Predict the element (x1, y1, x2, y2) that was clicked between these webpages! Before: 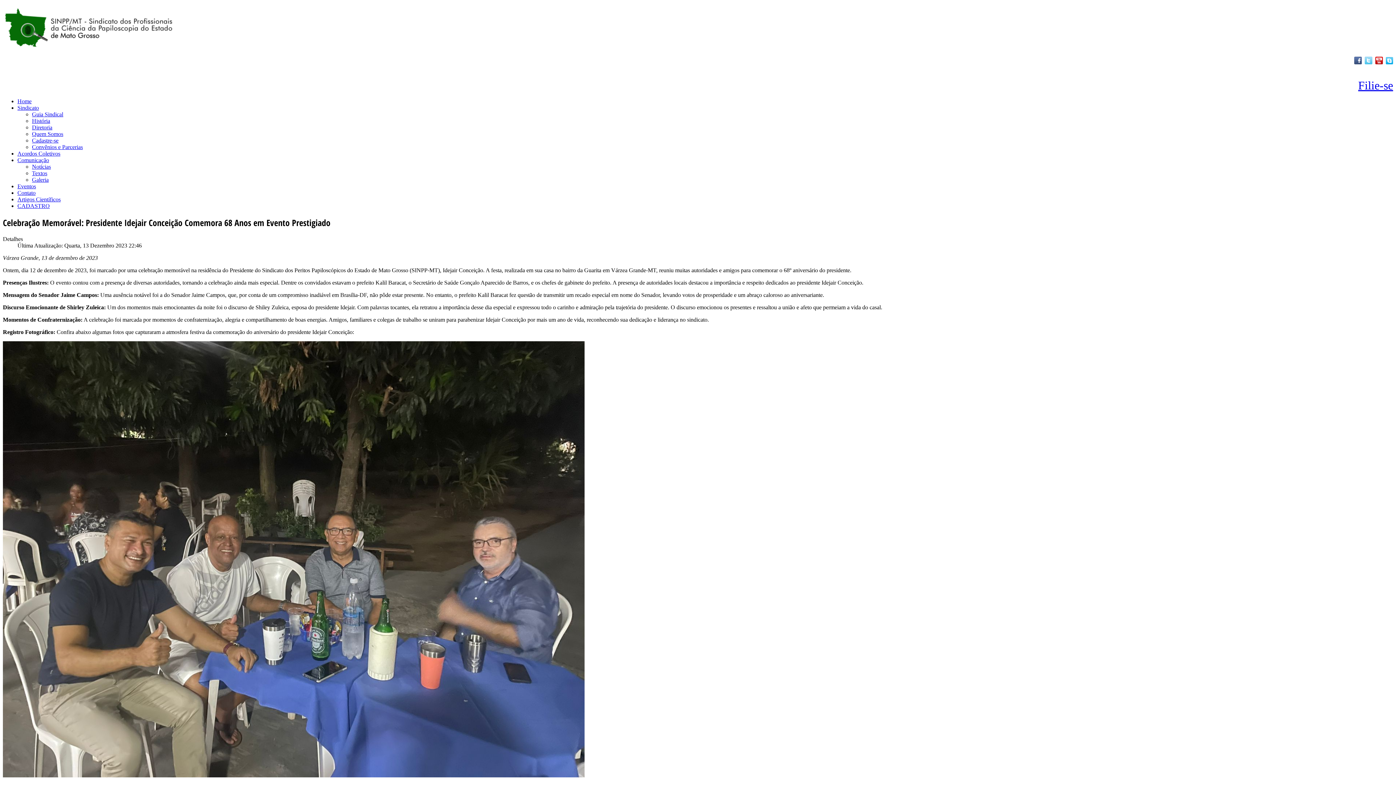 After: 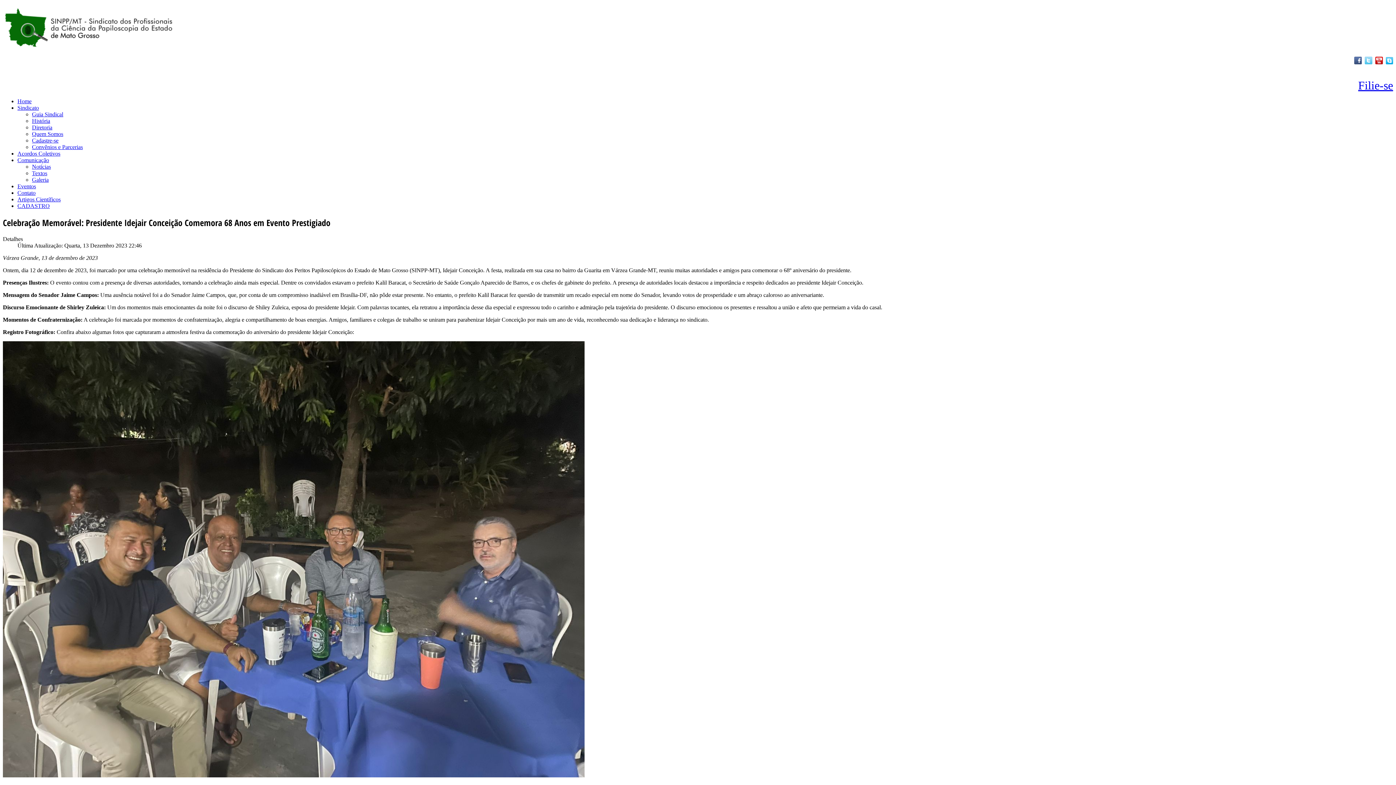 Action: bbox: (1386, 59, 1393, 65)